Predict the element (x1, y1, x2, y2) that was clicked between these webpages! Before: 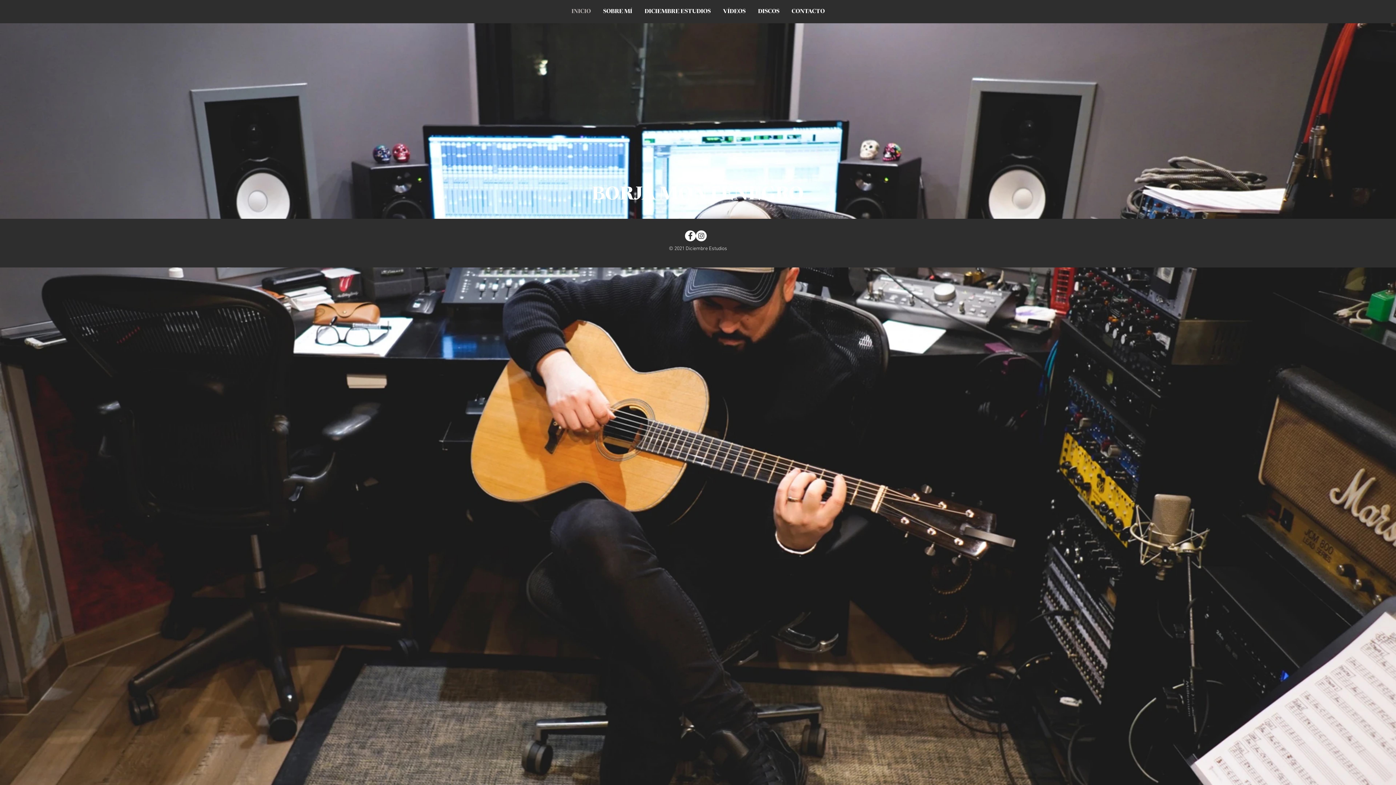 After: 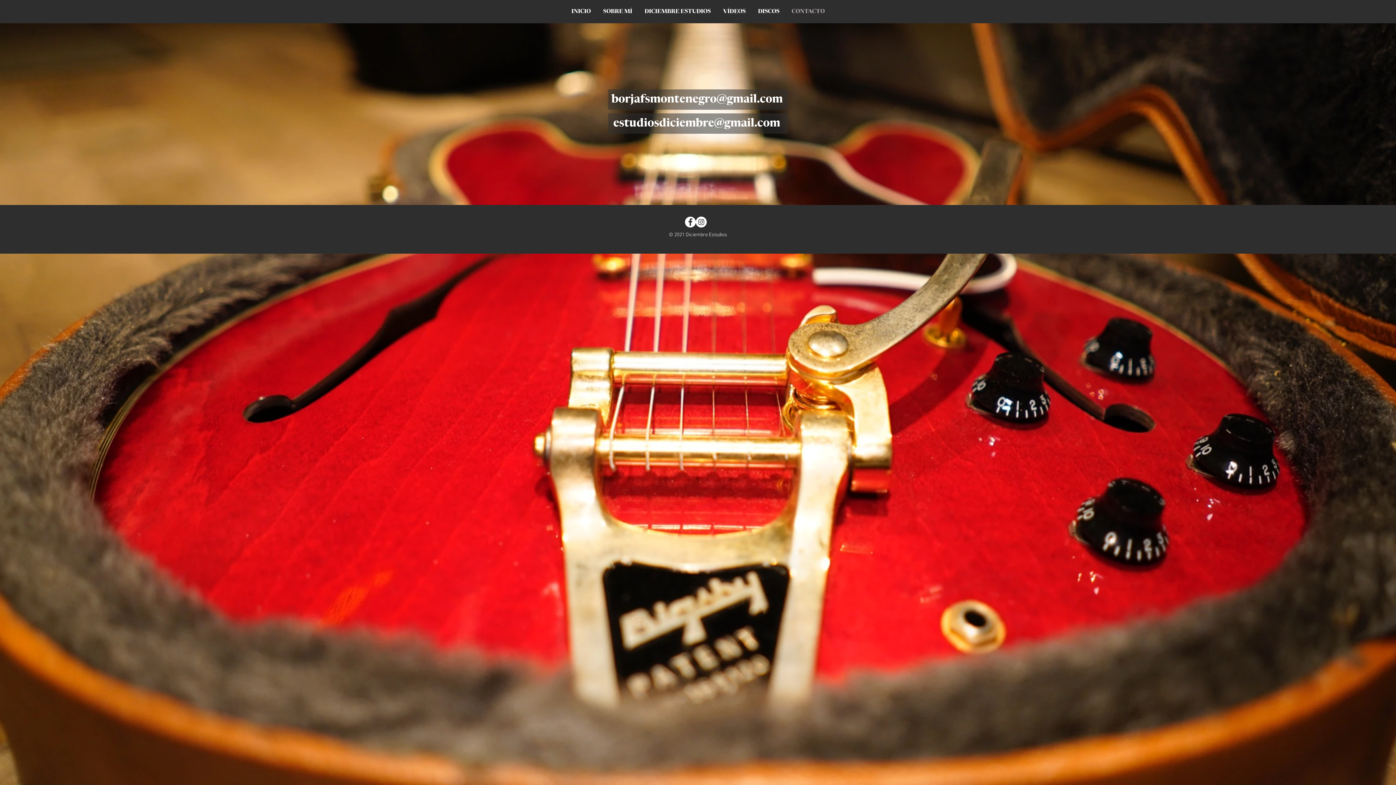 Action: label: CONTACTO bbox: (785, 7, 830, 16)